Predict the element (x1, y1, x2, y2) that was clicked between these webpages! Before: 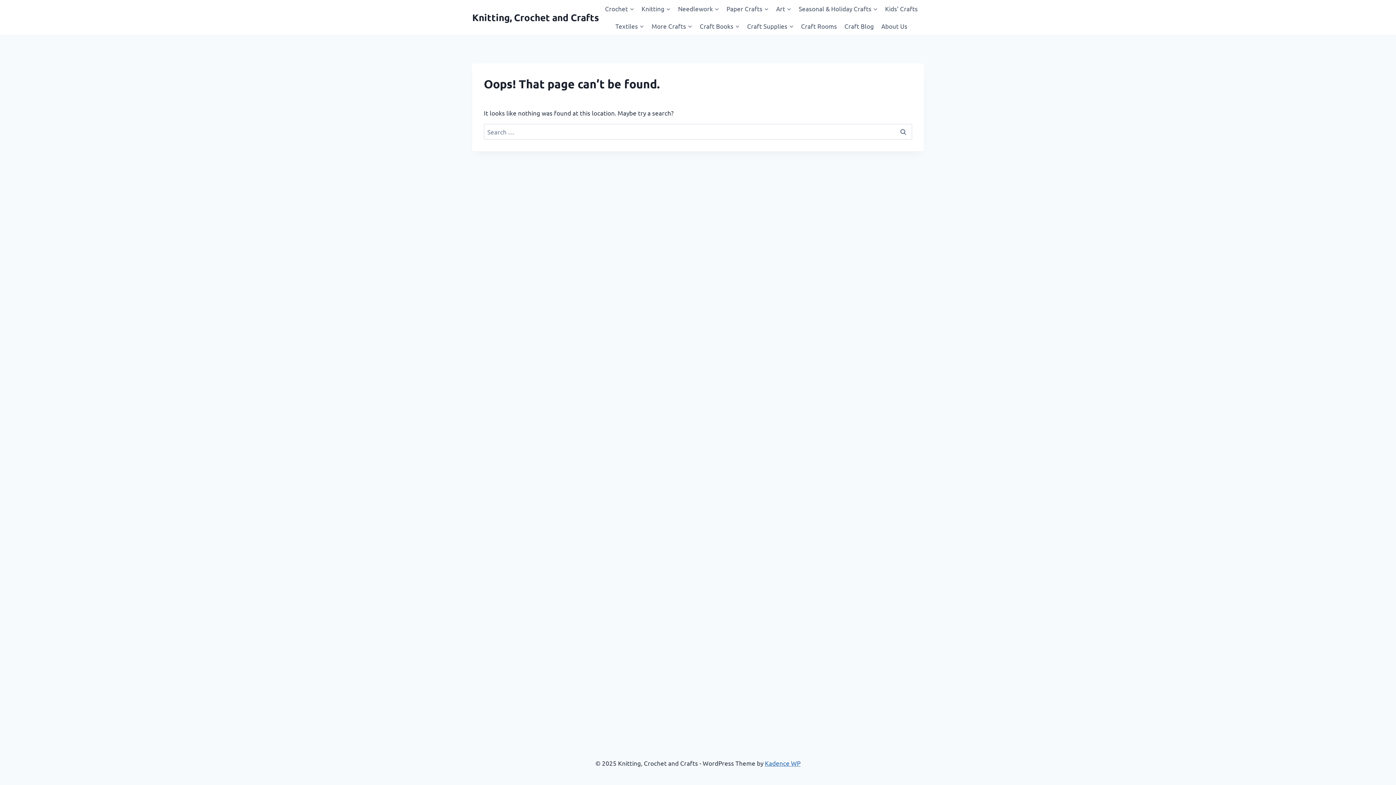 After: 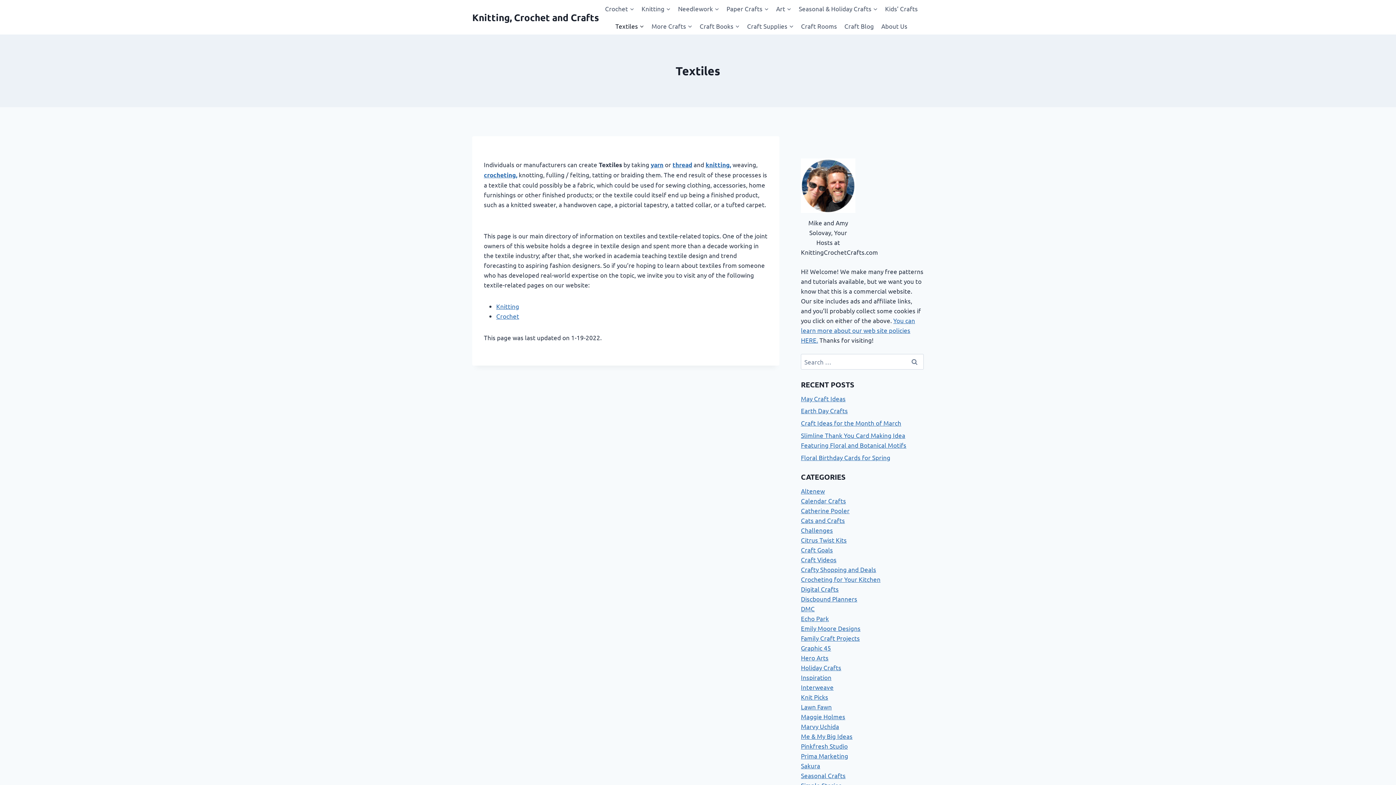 Action: bbox: (611, 17, 648, 34) label: Textiles